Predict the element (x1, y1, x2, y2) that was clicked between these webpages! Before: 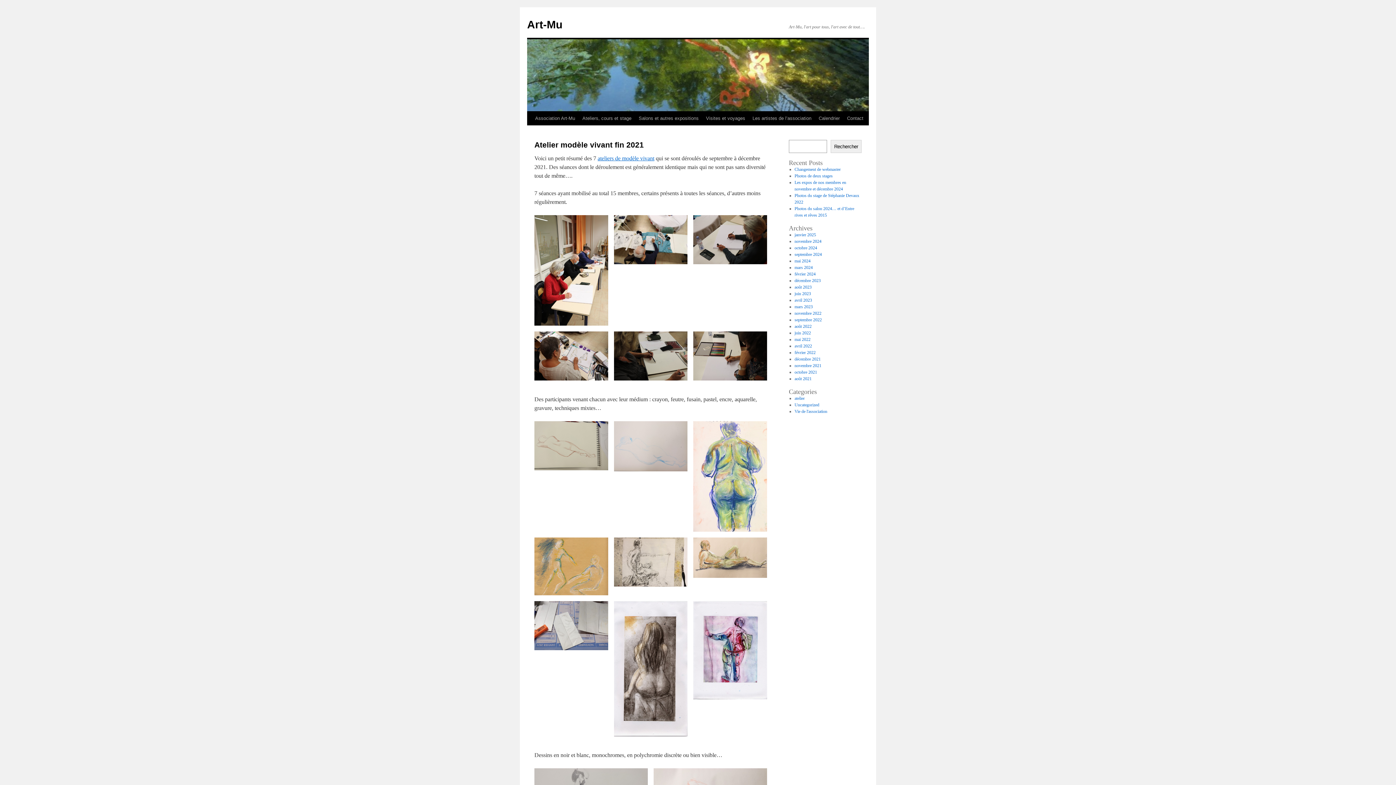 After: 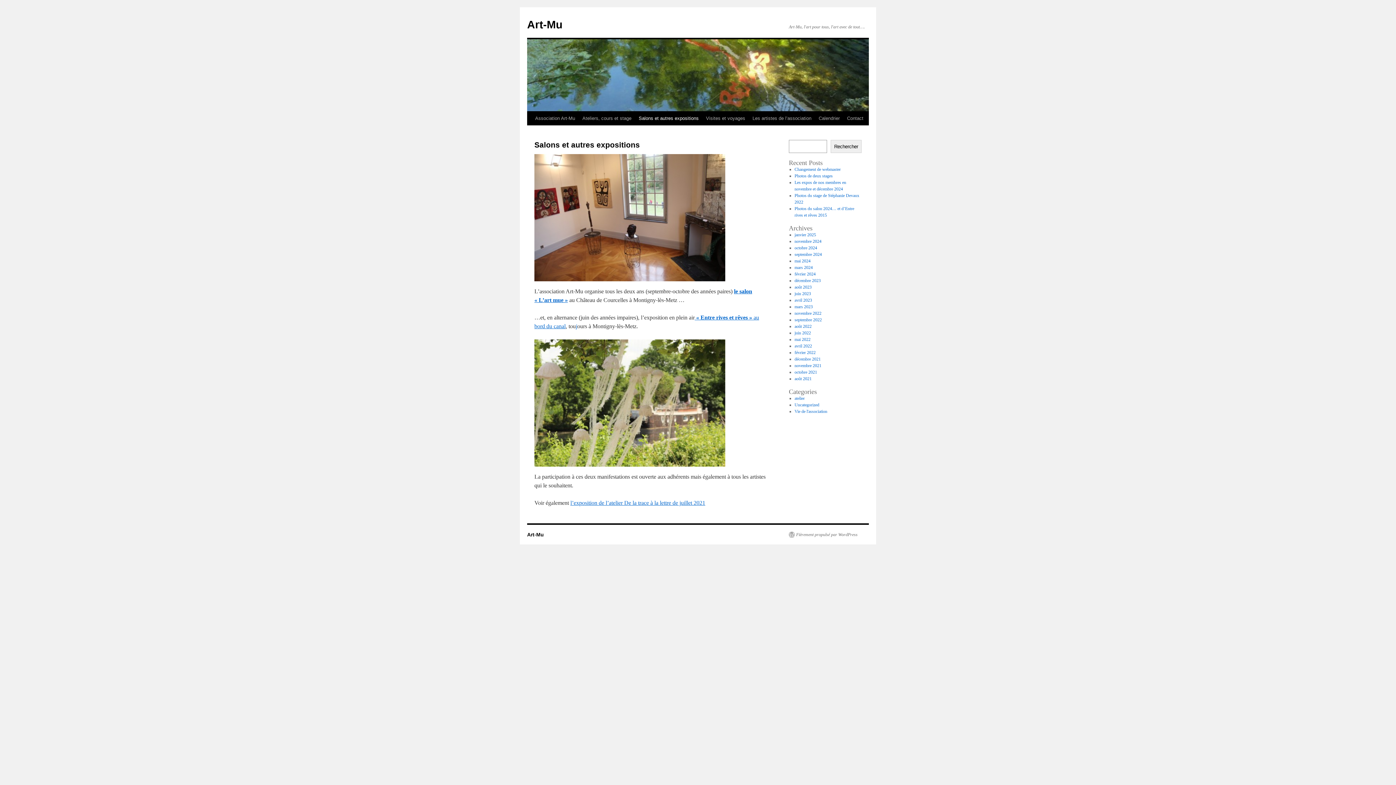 Action: label: Salons et autres expositions bbox: (635, 111, 702, 125)